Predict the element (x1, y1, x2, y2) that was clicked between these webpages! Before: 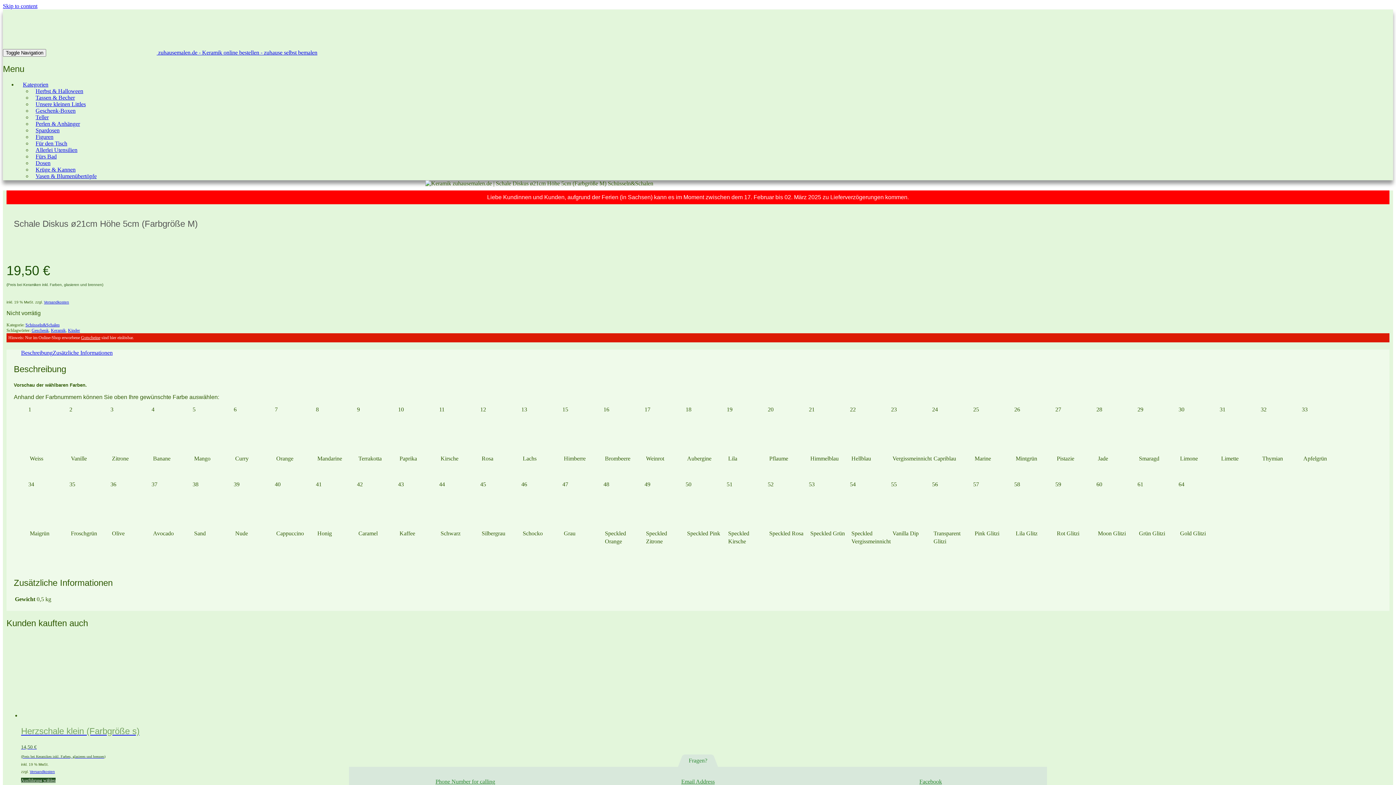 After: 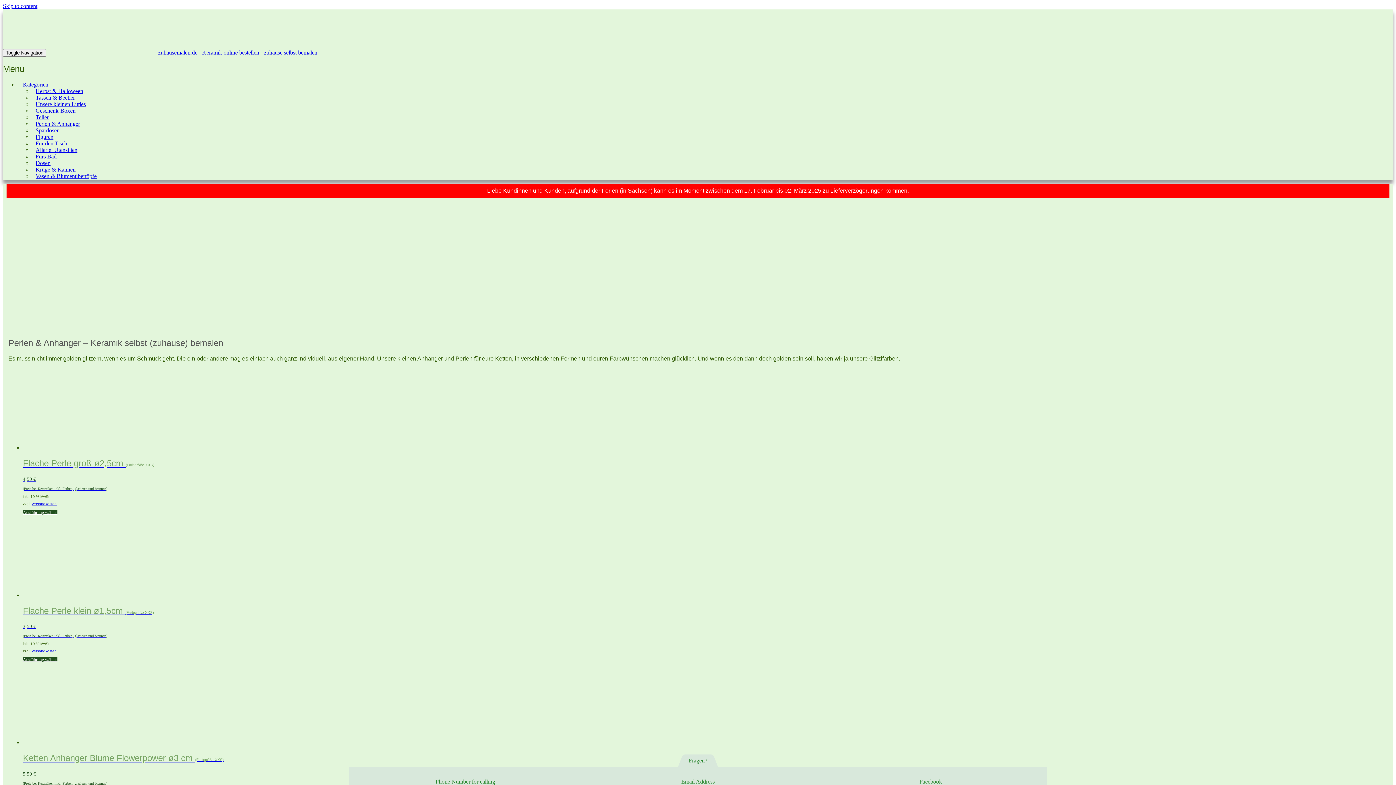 Action: bbox: (32, 118, 83, 129) label: Perlen & Anhänger